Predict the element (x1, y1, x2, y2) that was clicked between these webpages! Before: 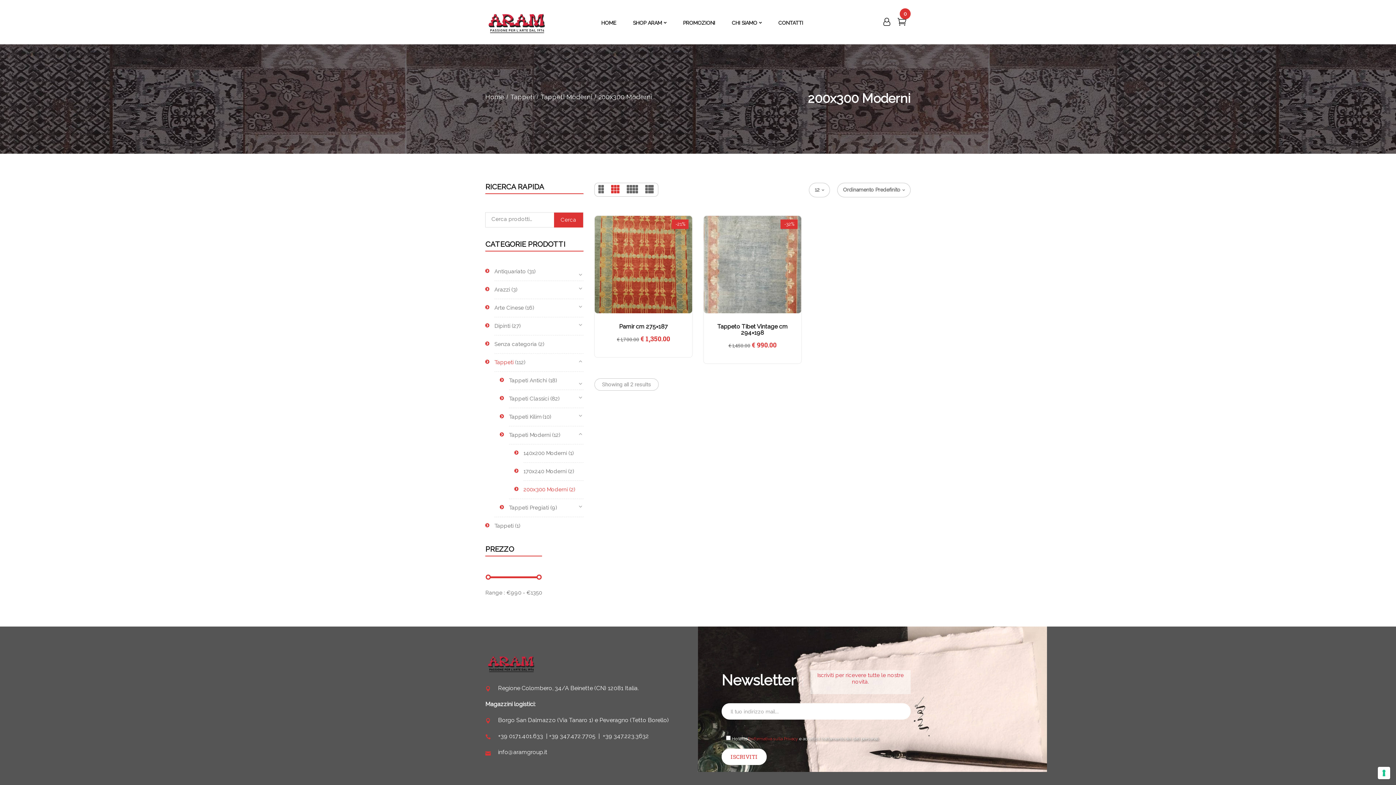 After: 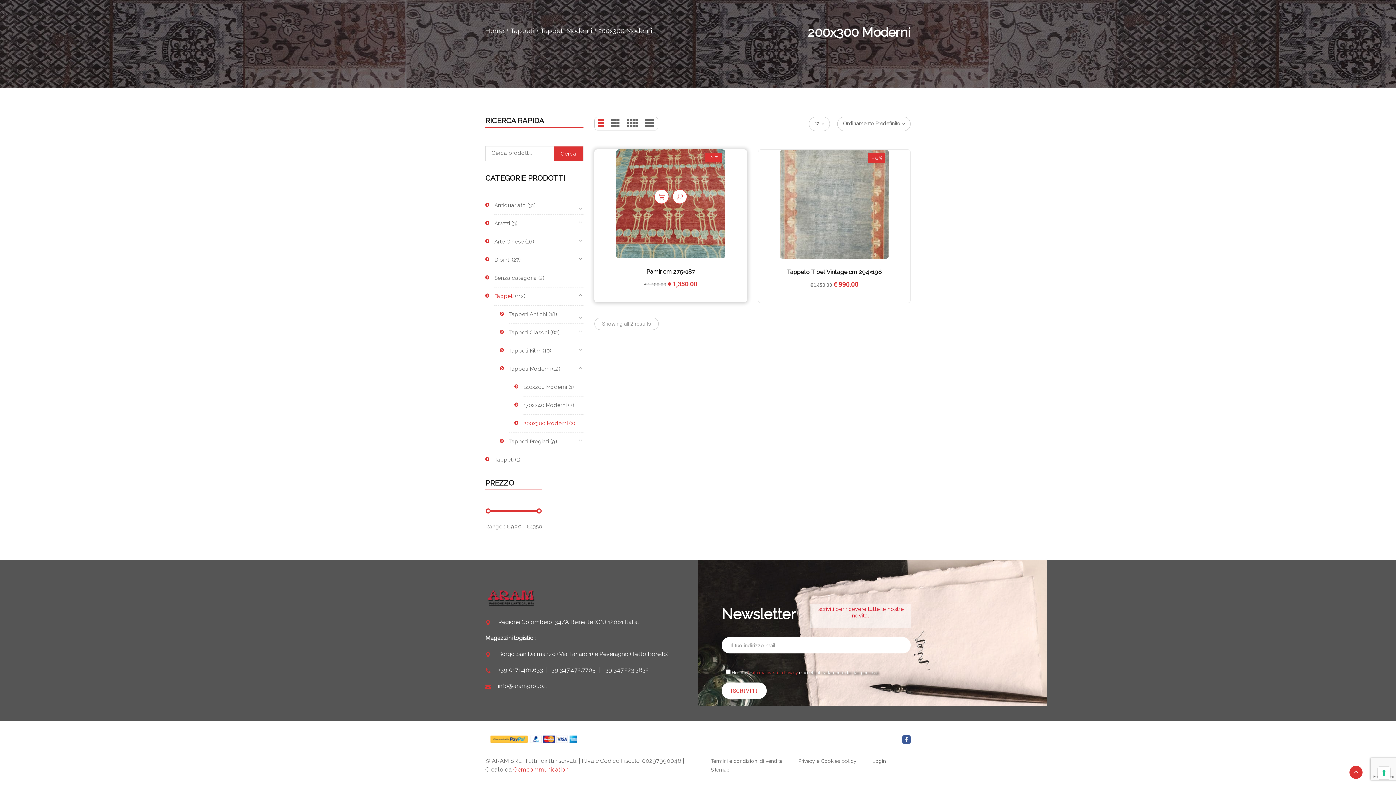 Action: bbox: (598, 185, 604, 193)